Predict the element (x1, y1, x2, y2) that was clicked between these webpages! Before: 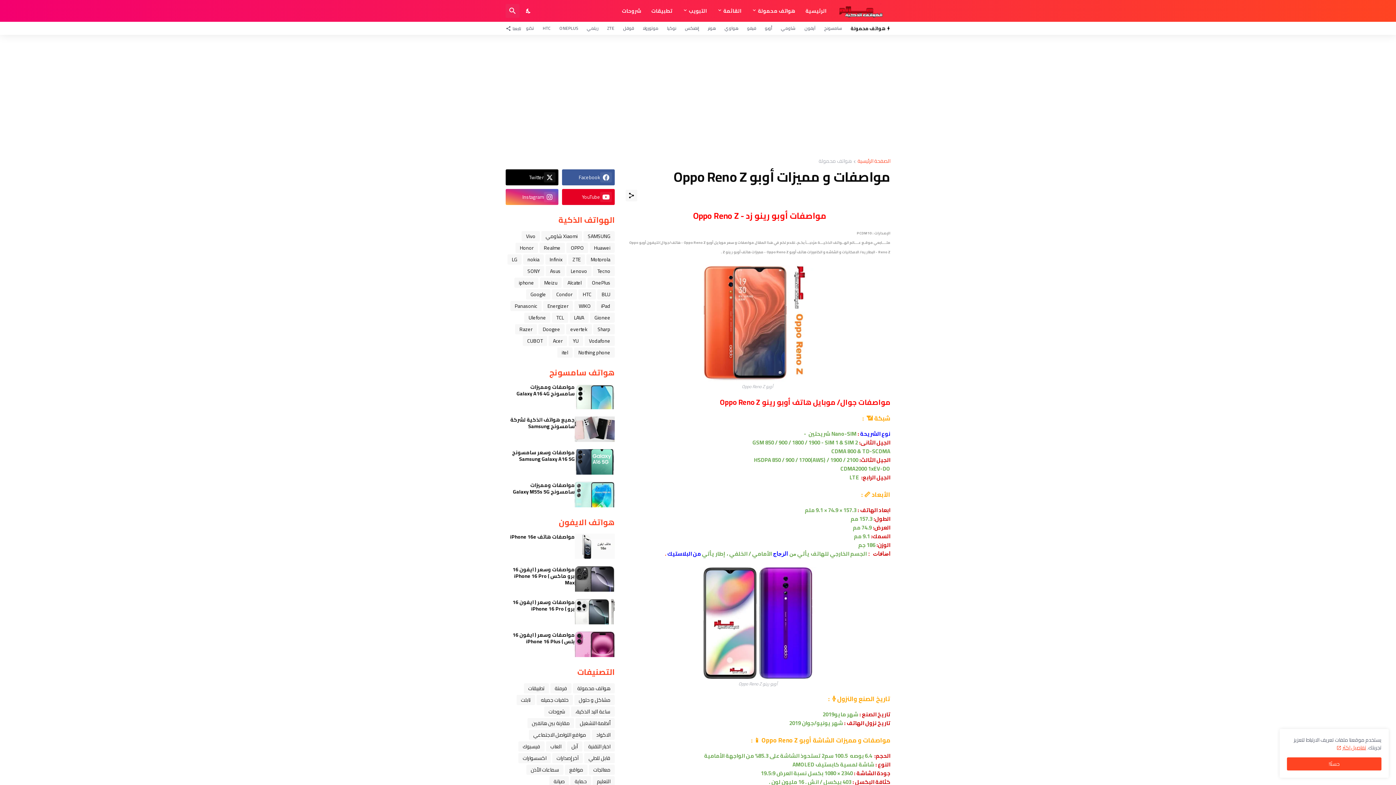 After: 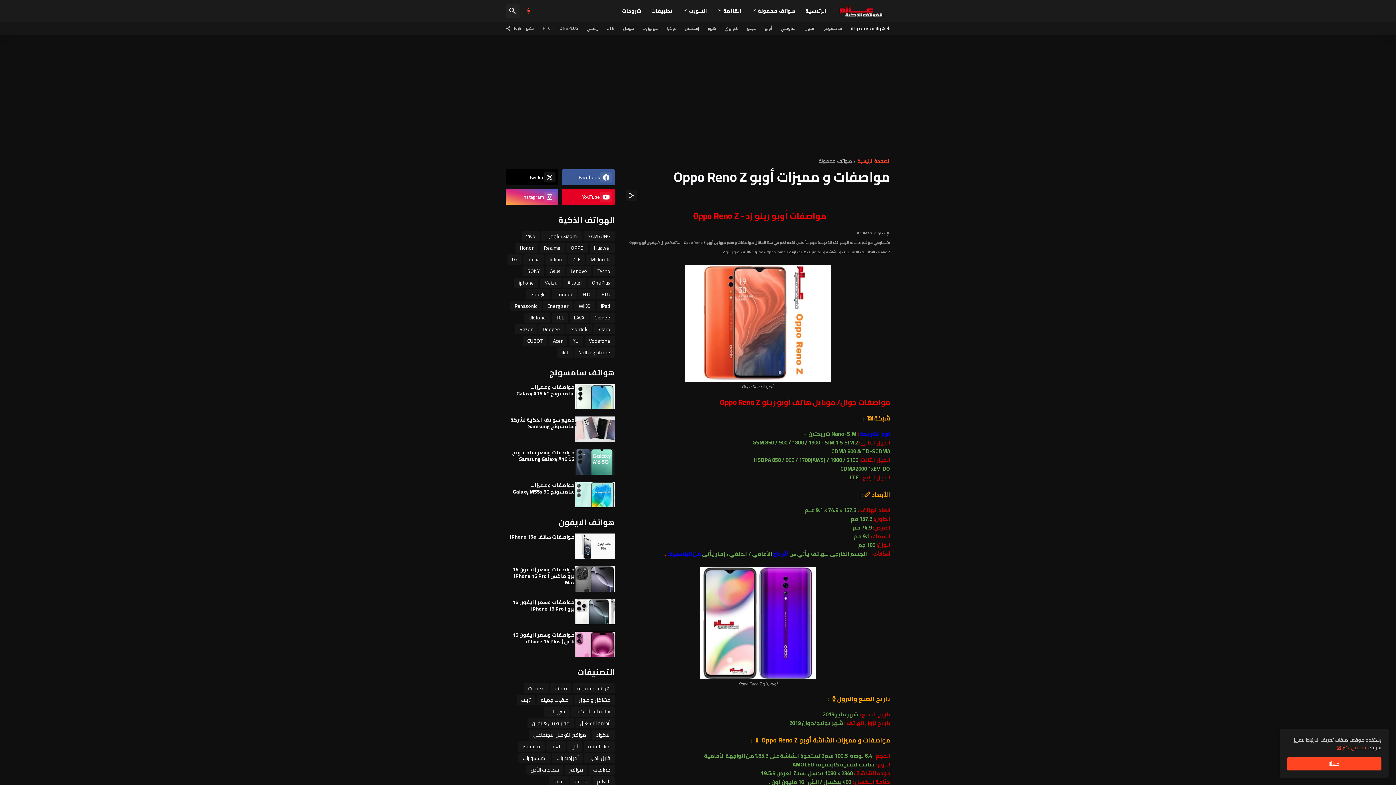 Action: bbox: (522, 4, 534, 17) label: Dark Mode